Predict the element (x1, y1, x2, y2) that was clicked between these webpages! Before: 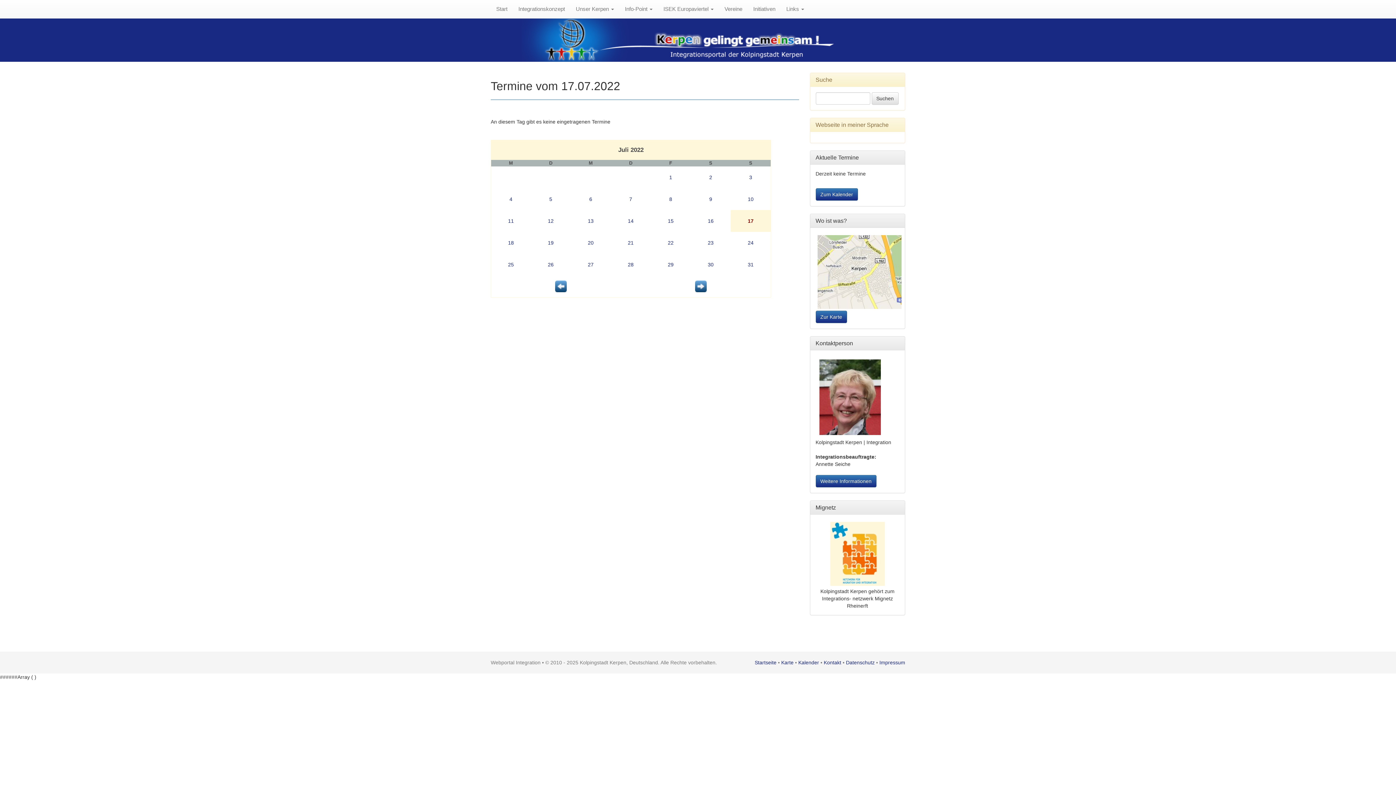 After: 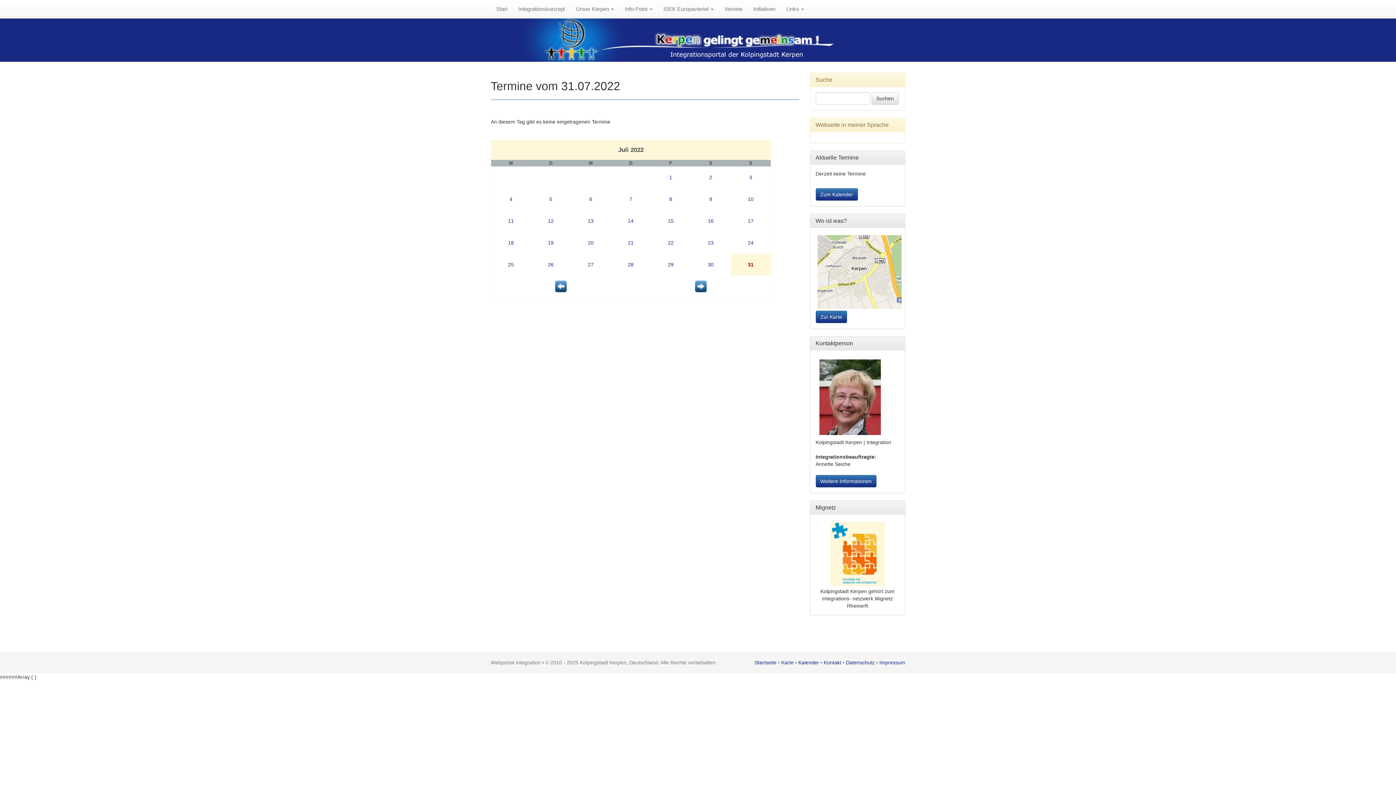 Action: bbox: (748, 261, 753, 267) label: 31